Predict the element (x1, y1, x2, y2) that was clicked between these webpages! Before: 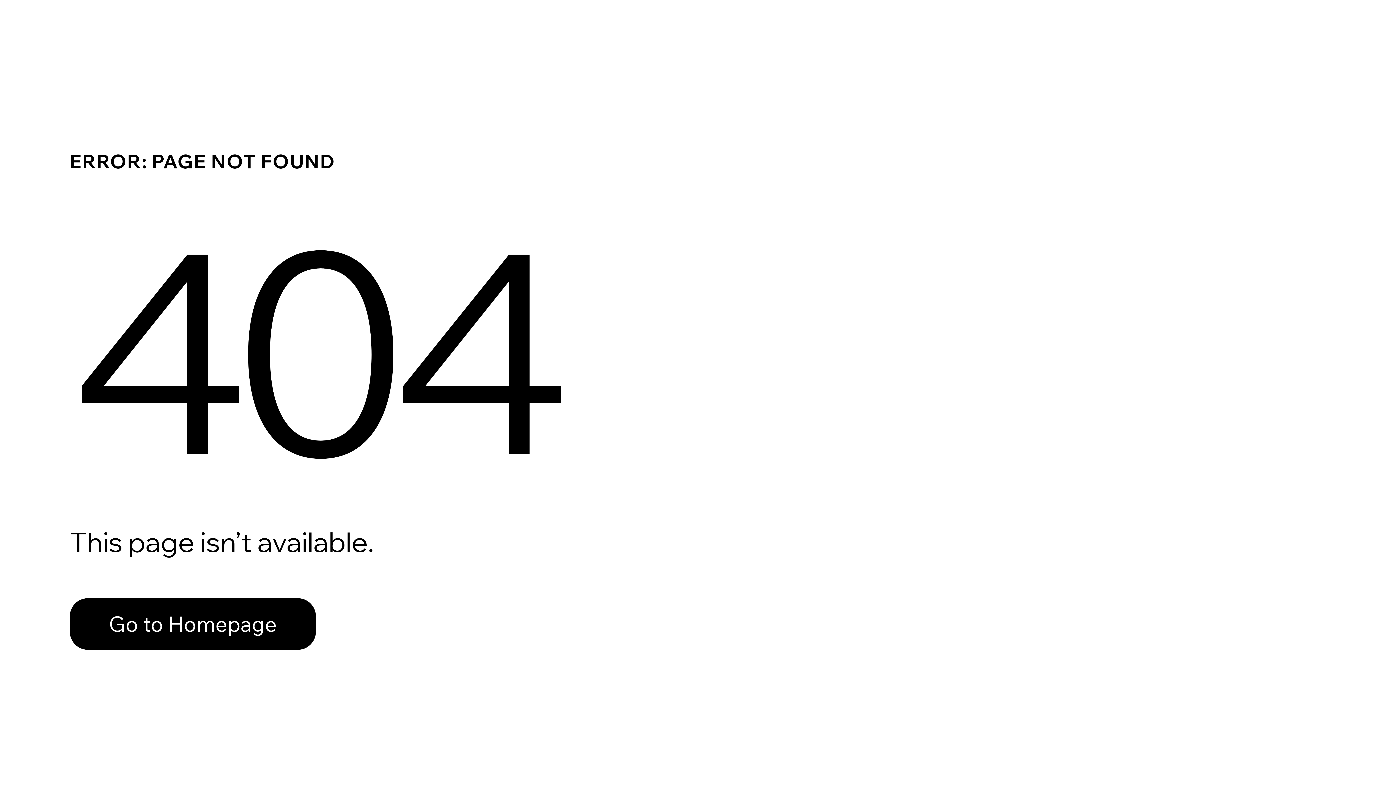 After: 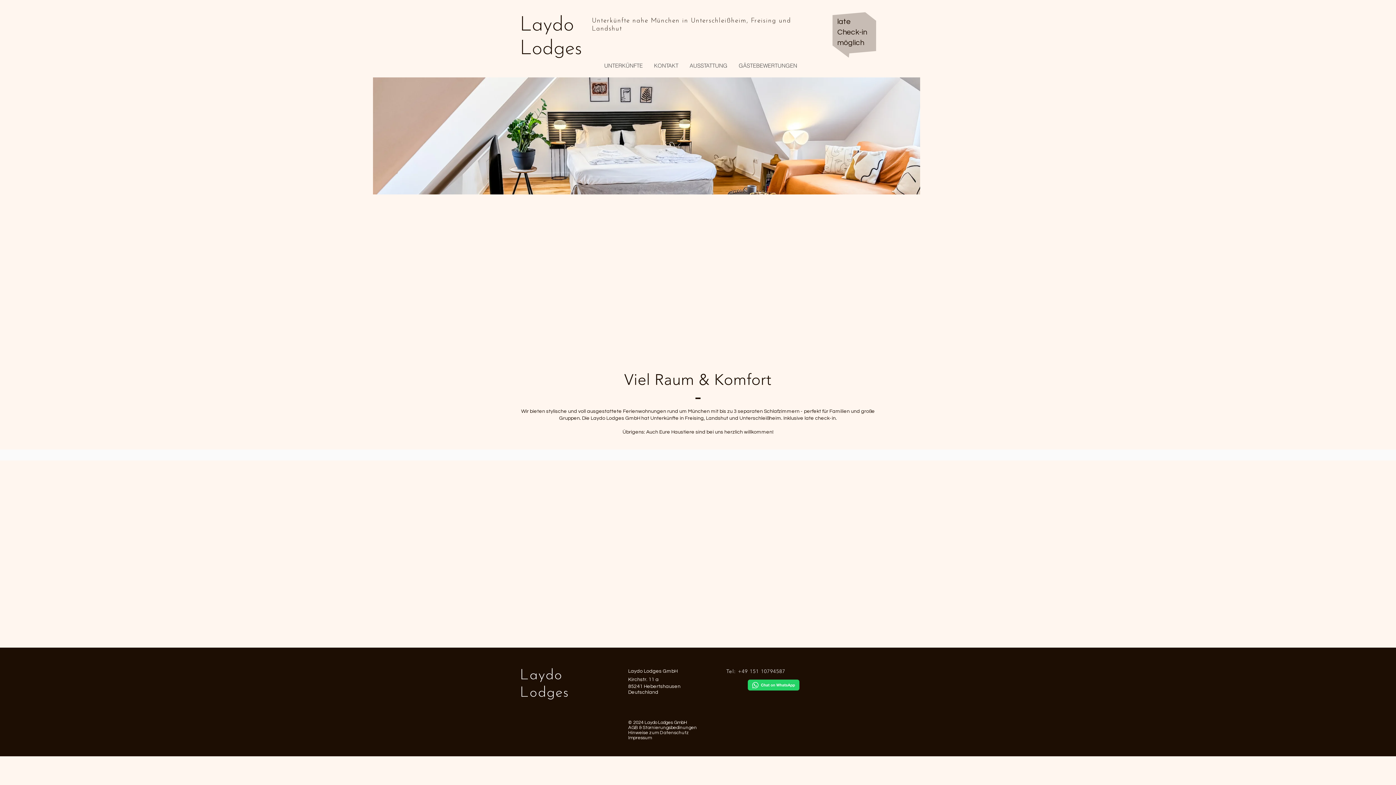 Action: label: Go to Homepage bbox: (69, 582, 768, 659)